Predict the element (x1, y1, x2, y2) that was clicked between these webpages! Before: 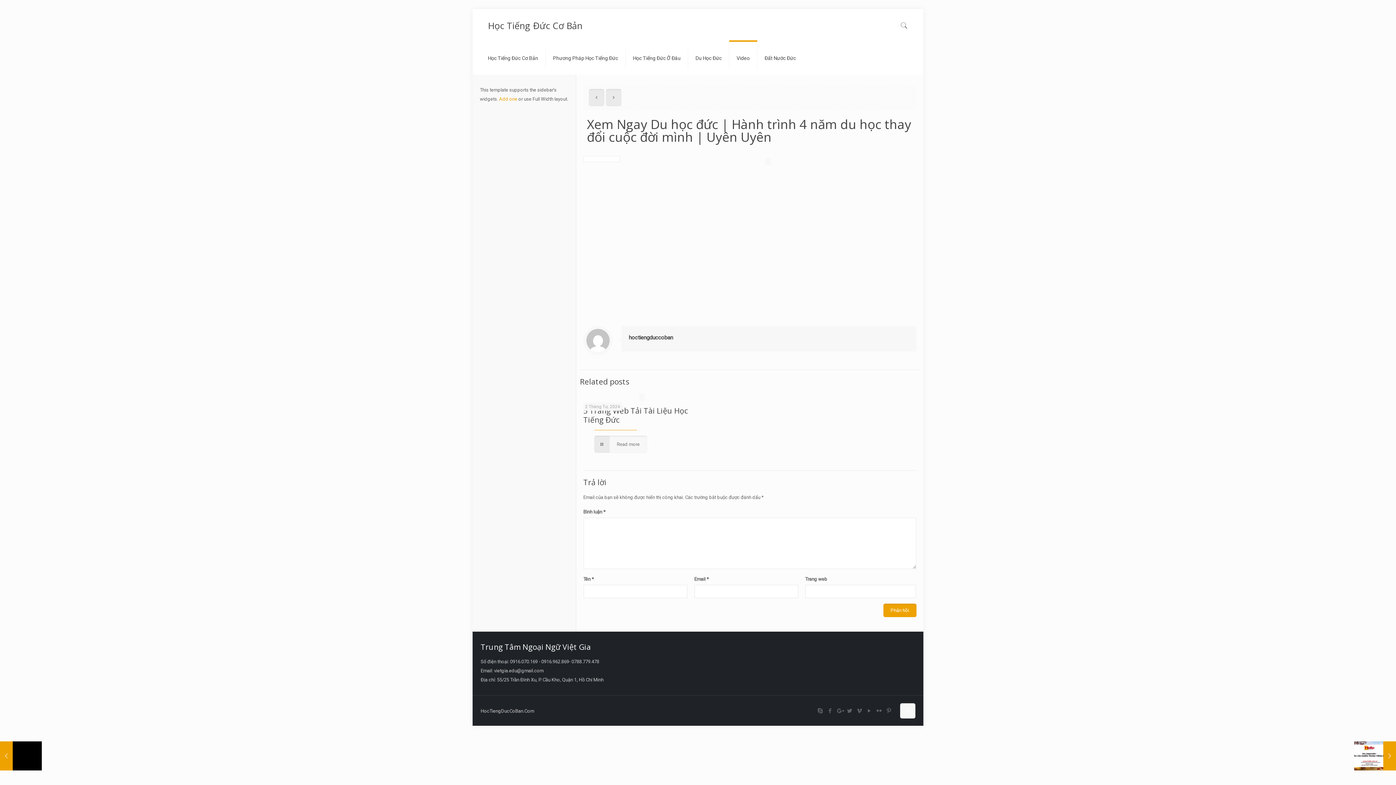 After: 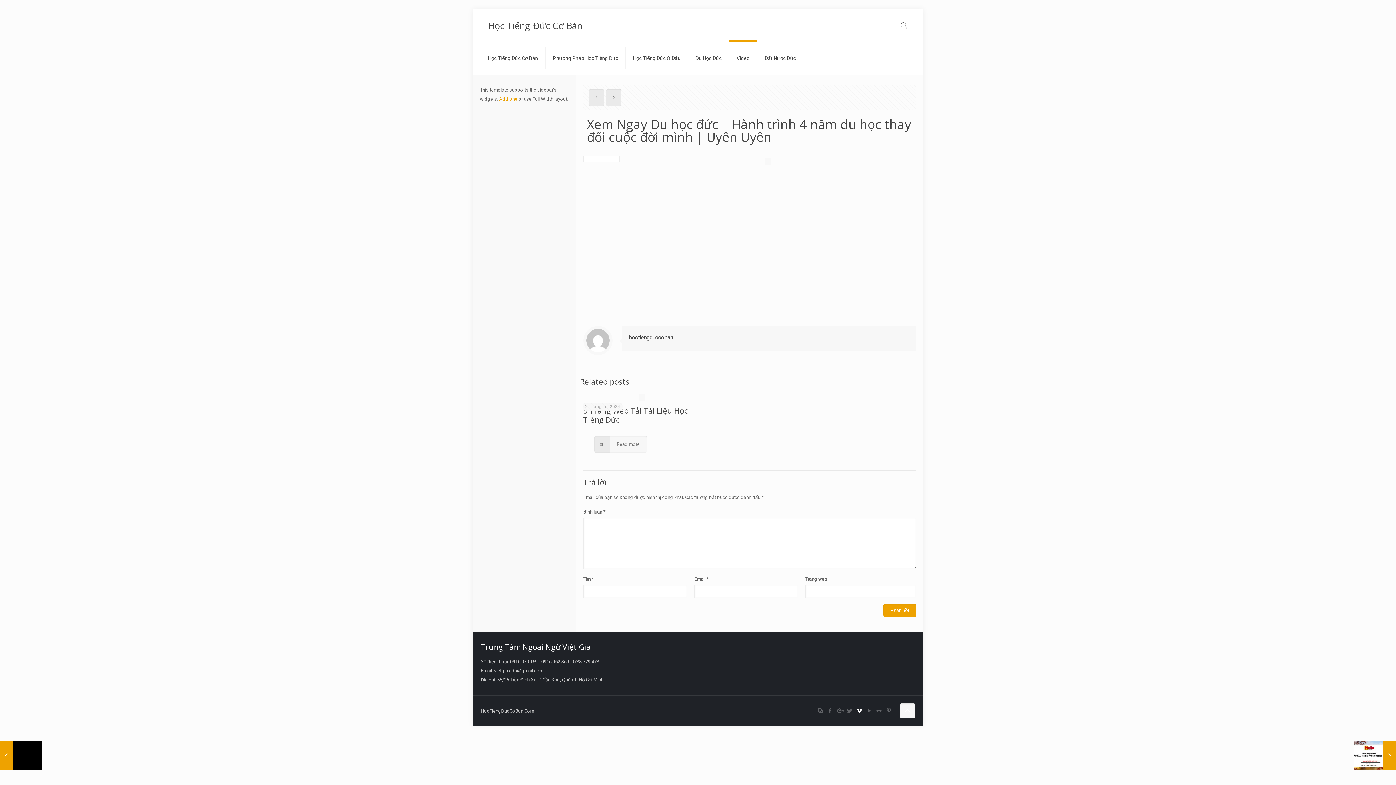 Action: bbox: (855, 708, 863, 714)